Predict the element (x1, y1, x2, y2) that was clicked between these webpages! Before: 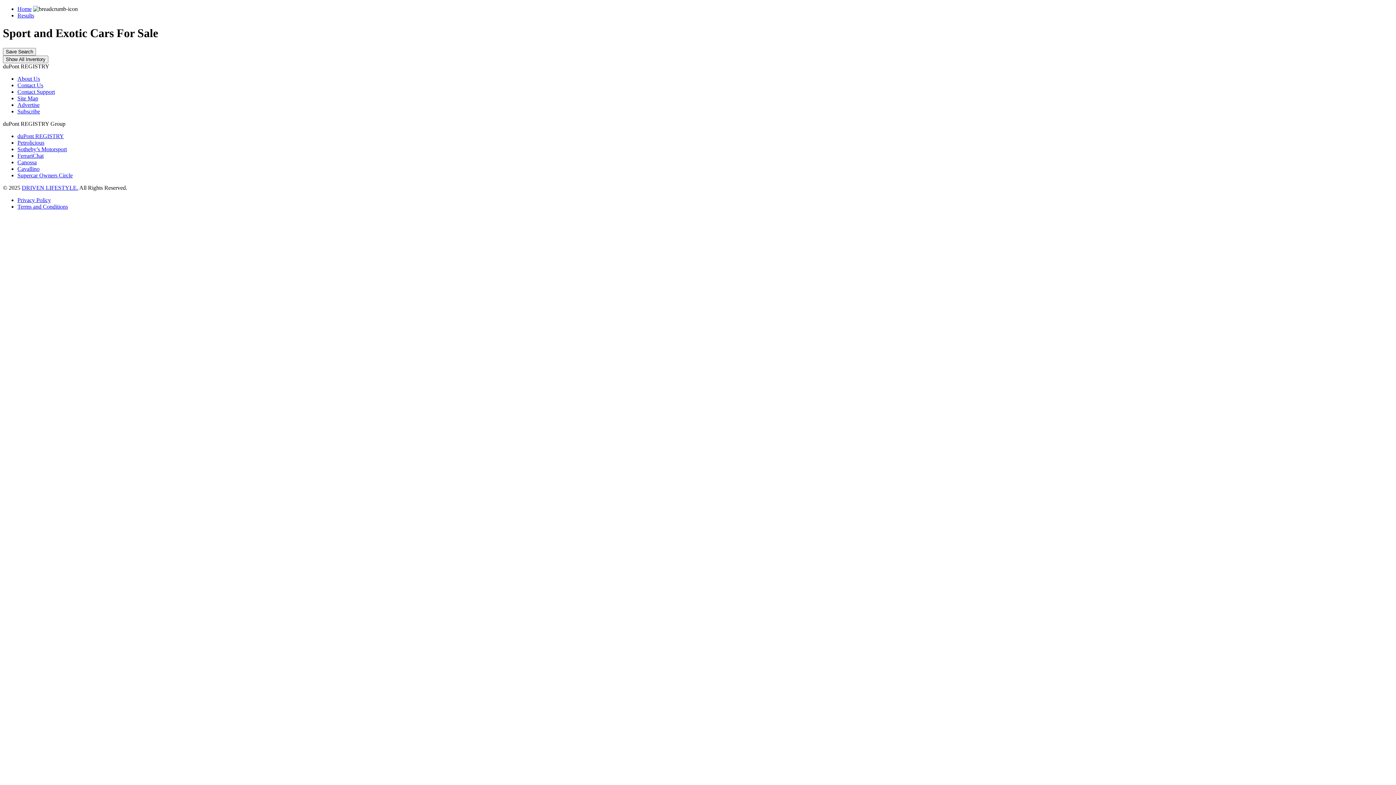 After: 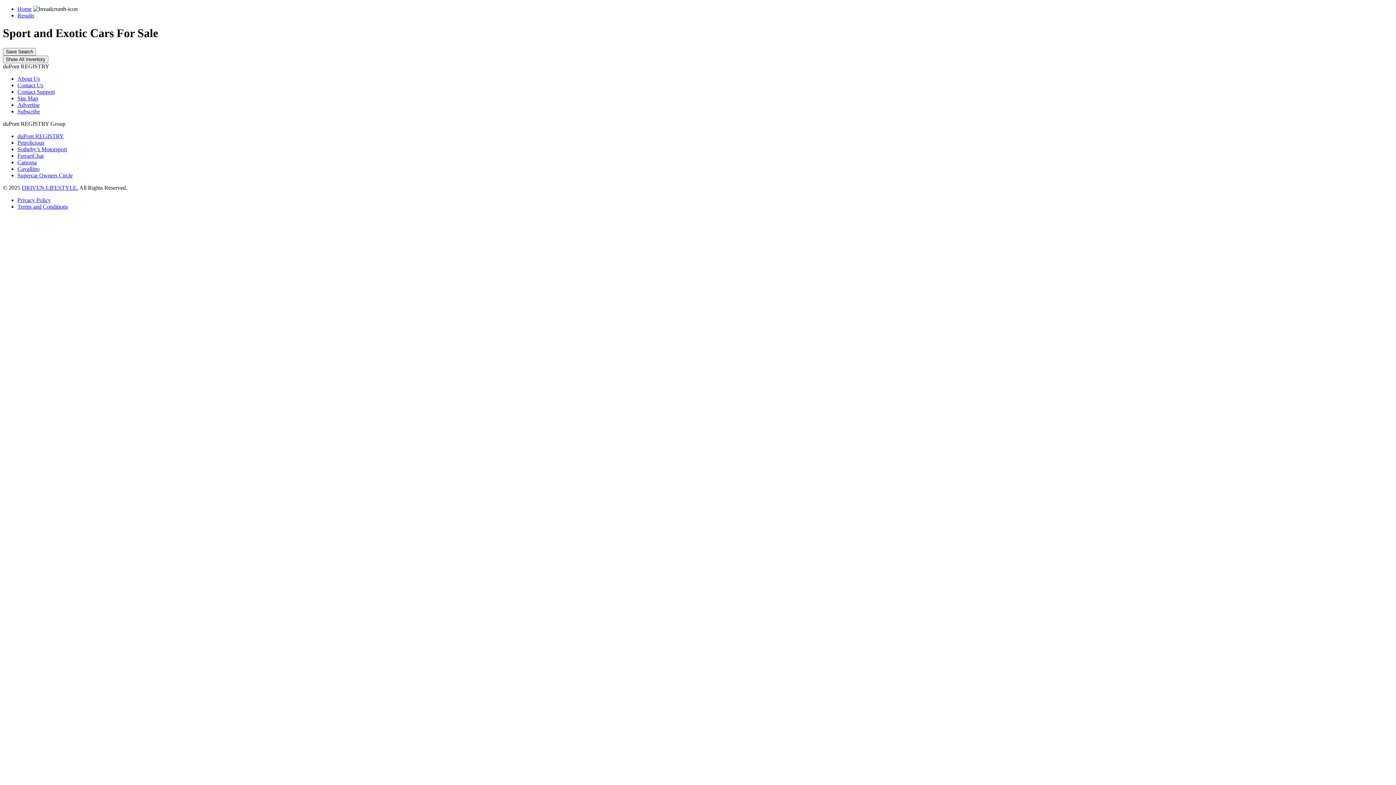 Action: bbox: (17, 159, 36, 165) label: Canossa